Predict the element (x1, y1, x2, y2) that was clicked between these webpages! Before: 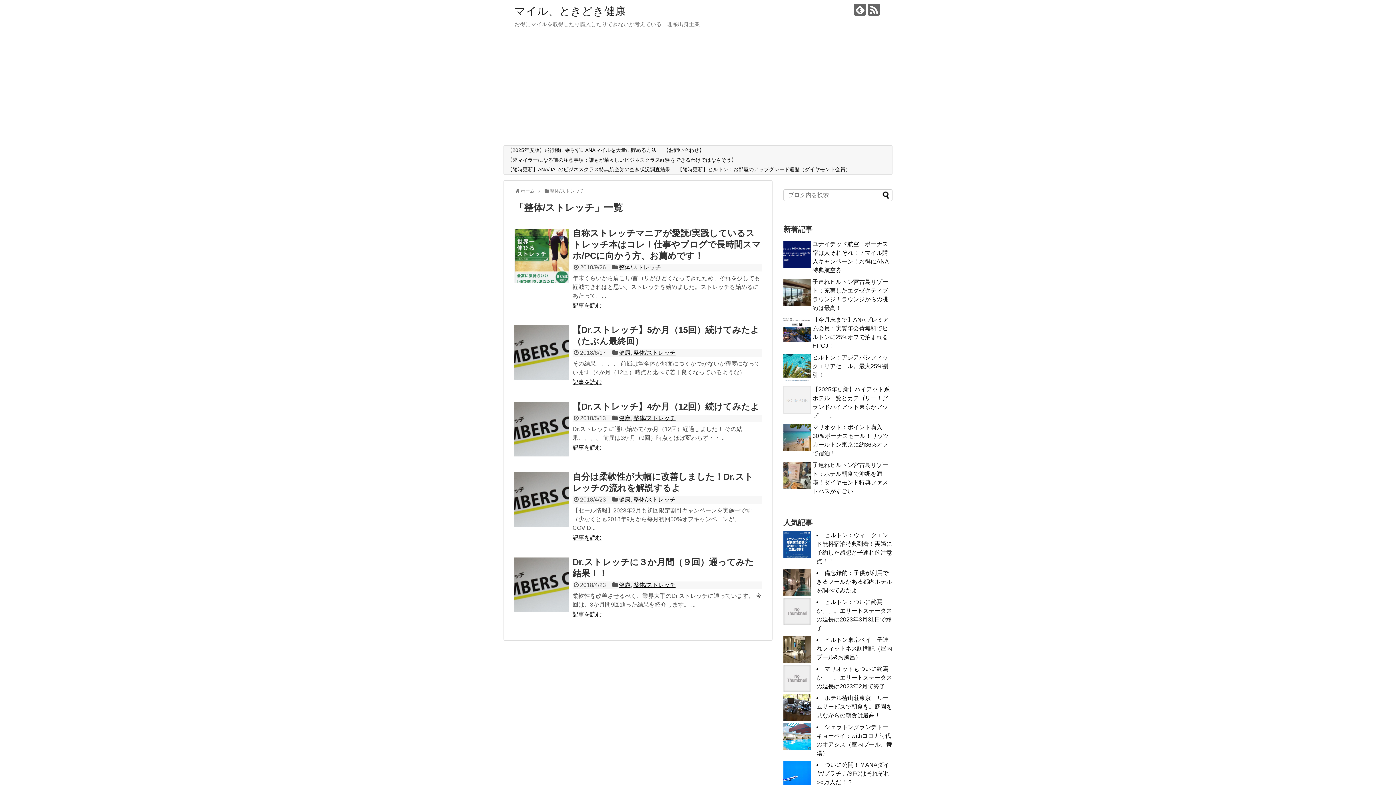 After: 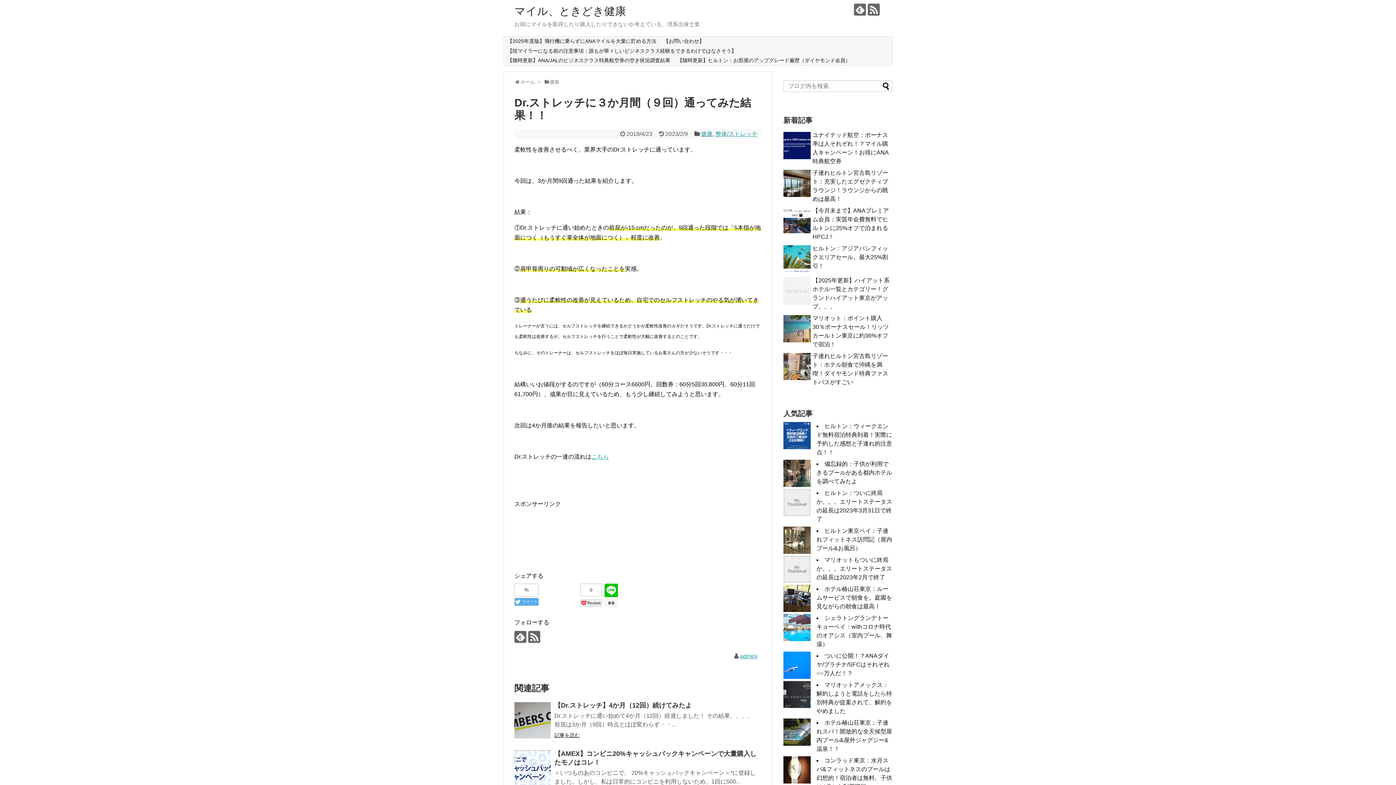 Action: bbox: (514, 557, 569, 612)